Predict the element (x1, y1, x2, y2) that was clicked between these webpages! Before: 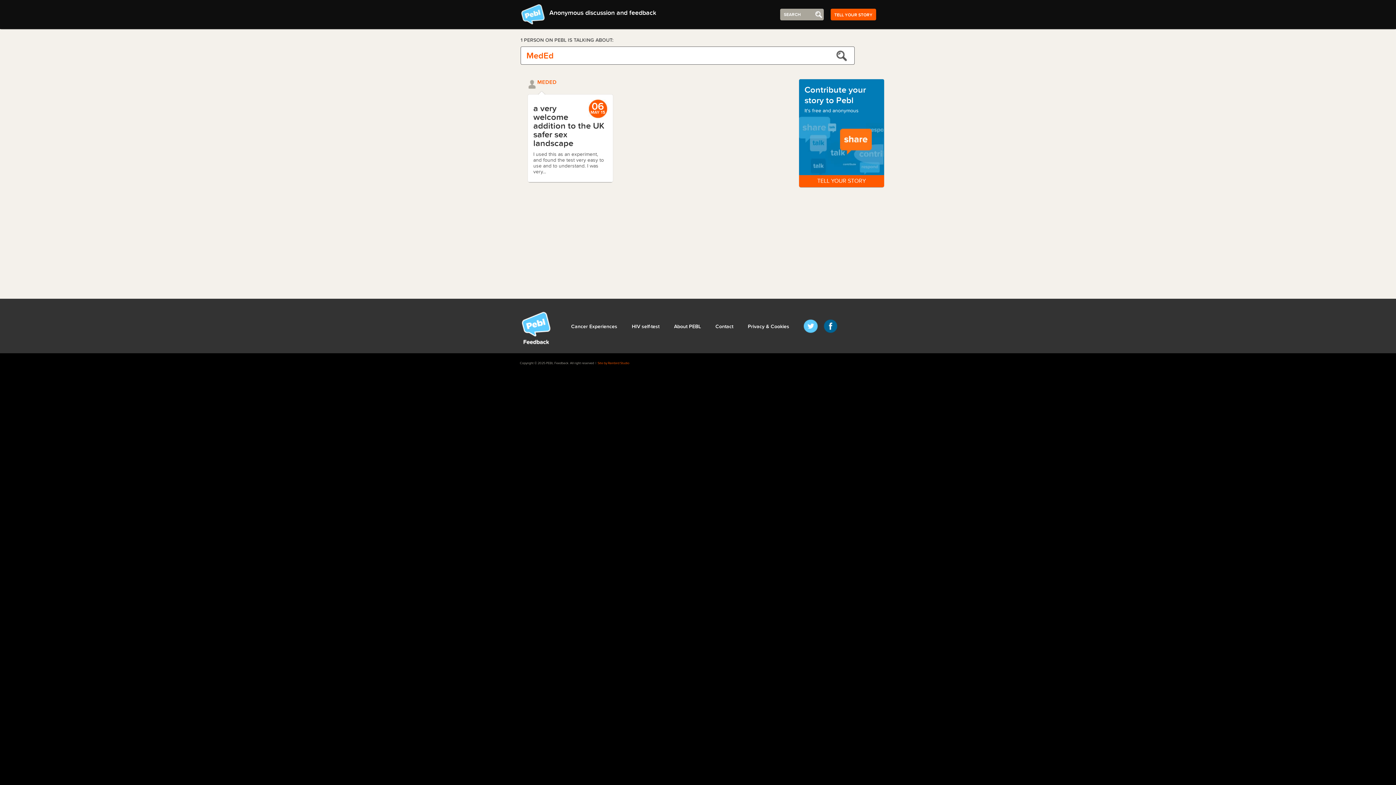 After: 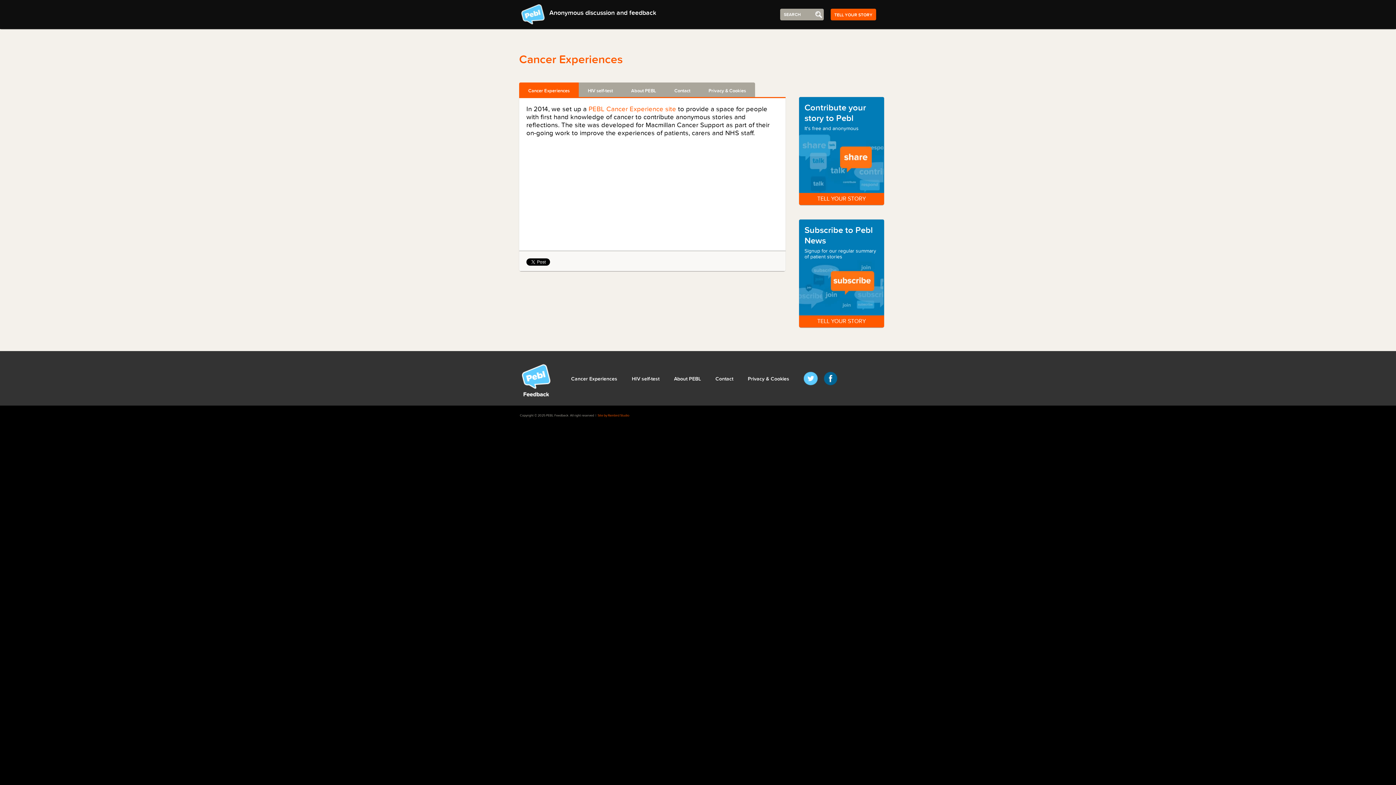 Action: label: Cancer Experiences bbox: (571, 323, 617, 329)